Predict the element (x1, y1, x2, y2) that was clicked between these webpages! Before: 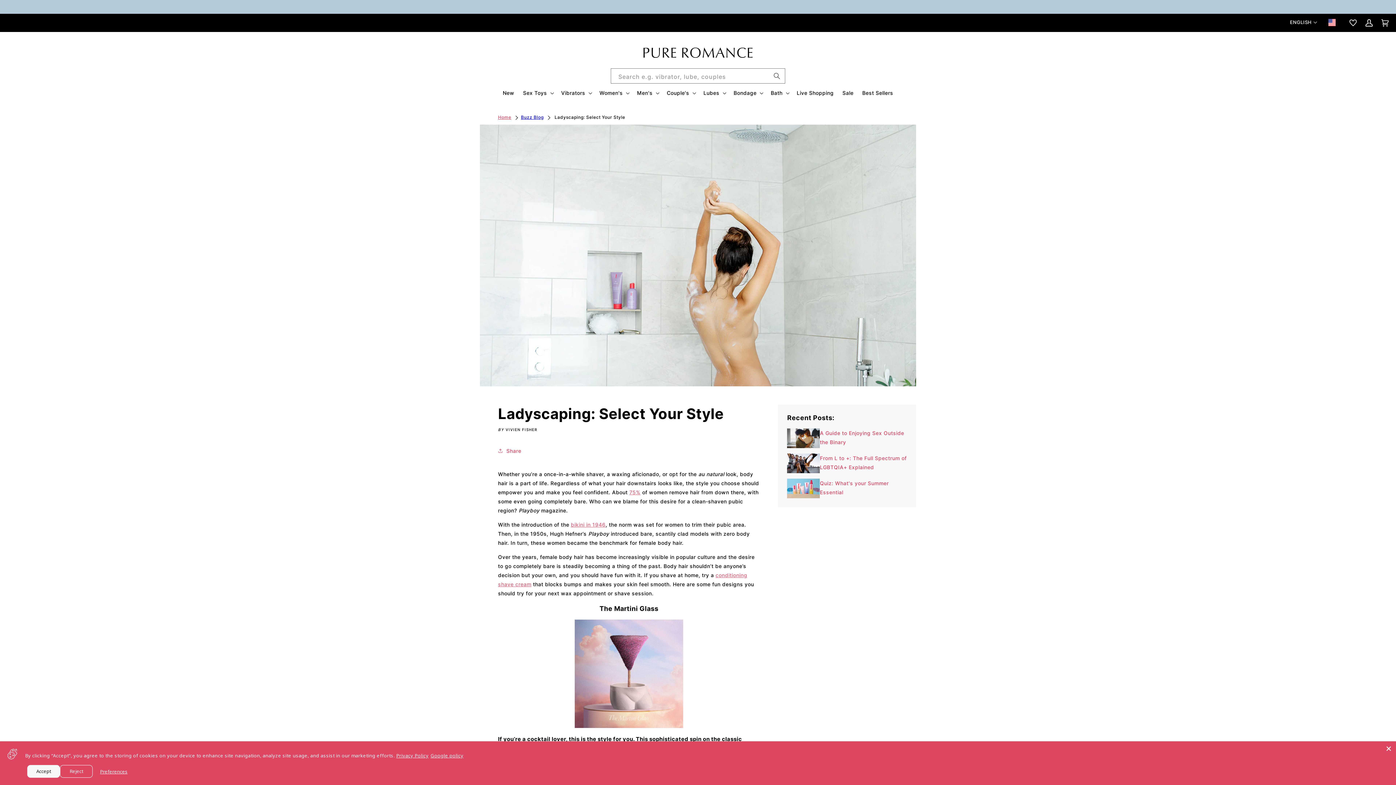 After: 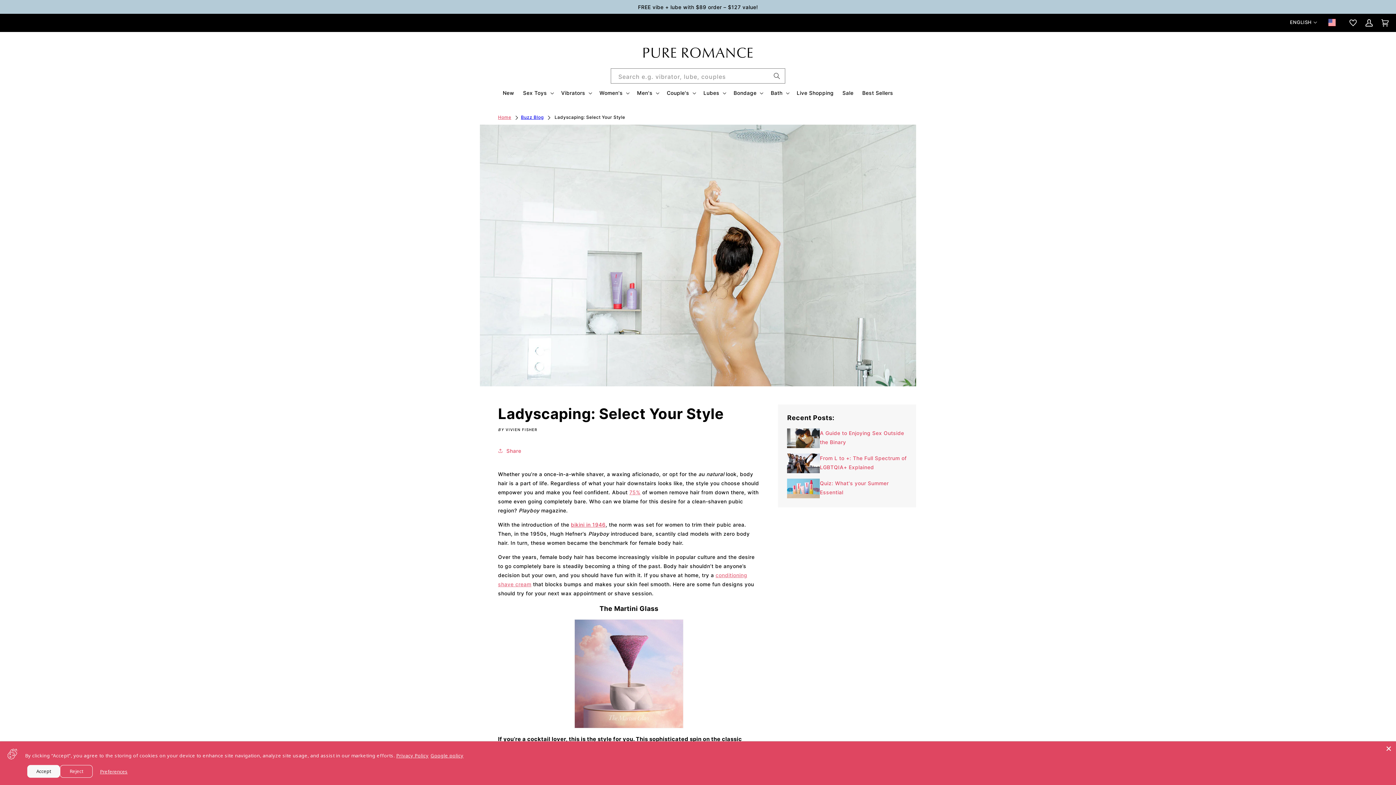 Action: label: bikini in 1946 bbox: (571, 521, 605, 528)